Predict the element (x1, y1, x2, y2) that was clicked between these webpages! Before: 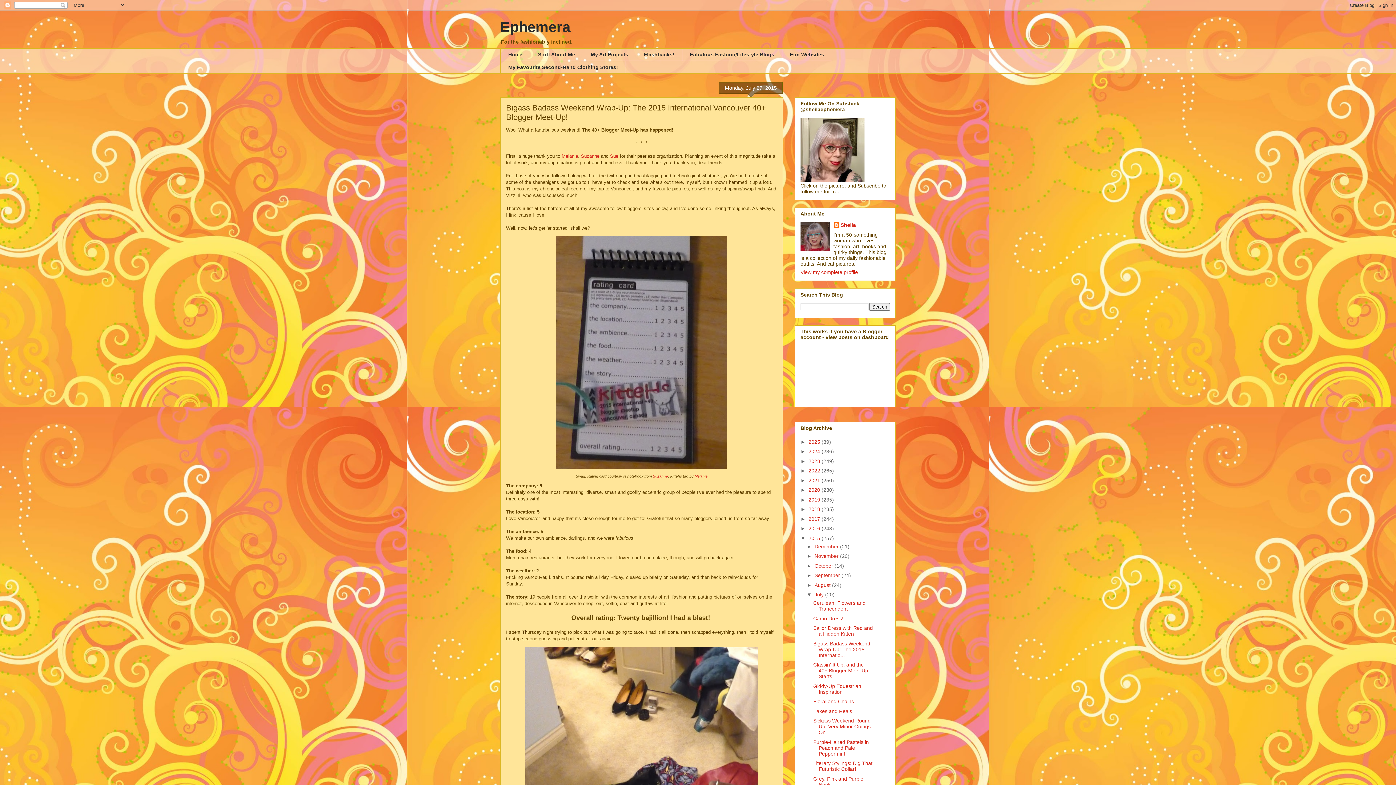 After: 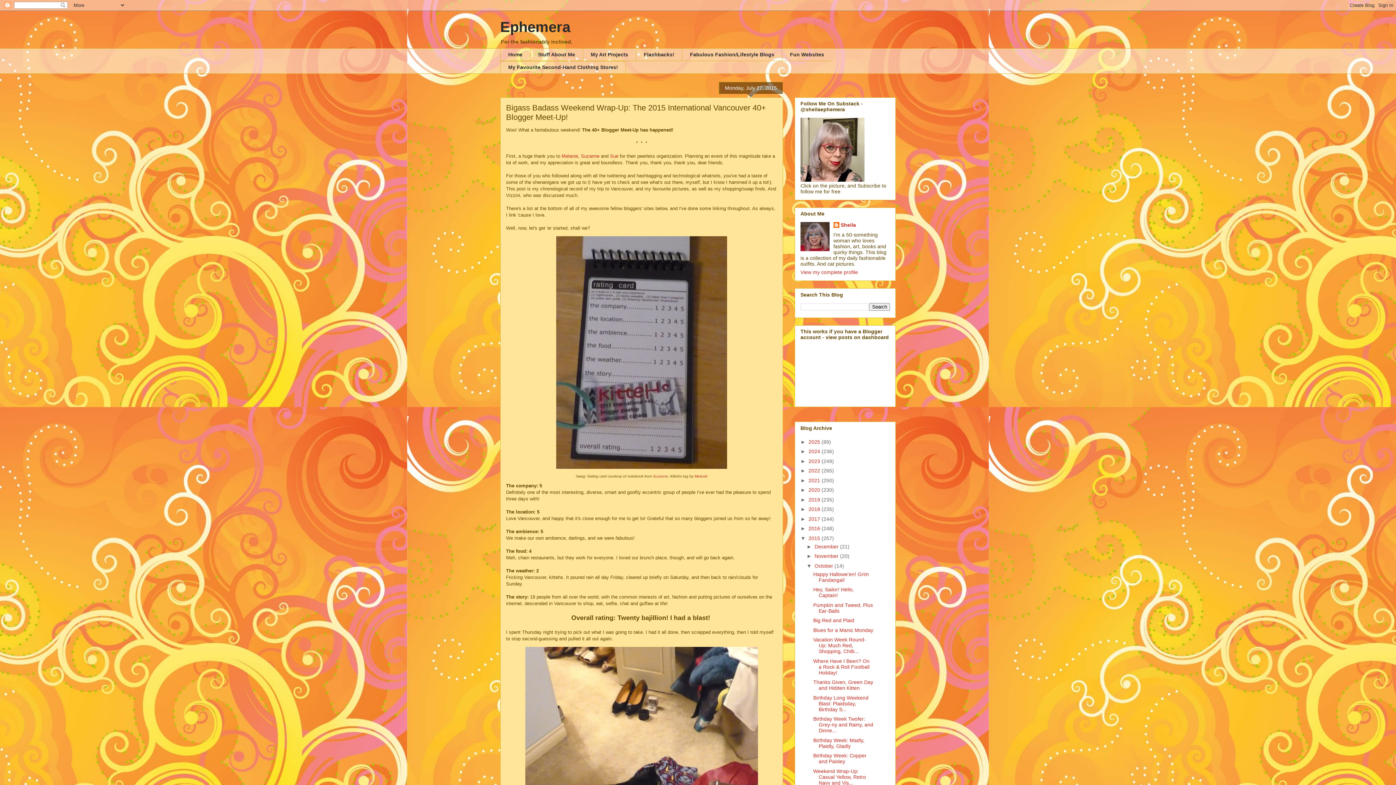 Action: bbox: (806, 563, 814, 568) label: ►  